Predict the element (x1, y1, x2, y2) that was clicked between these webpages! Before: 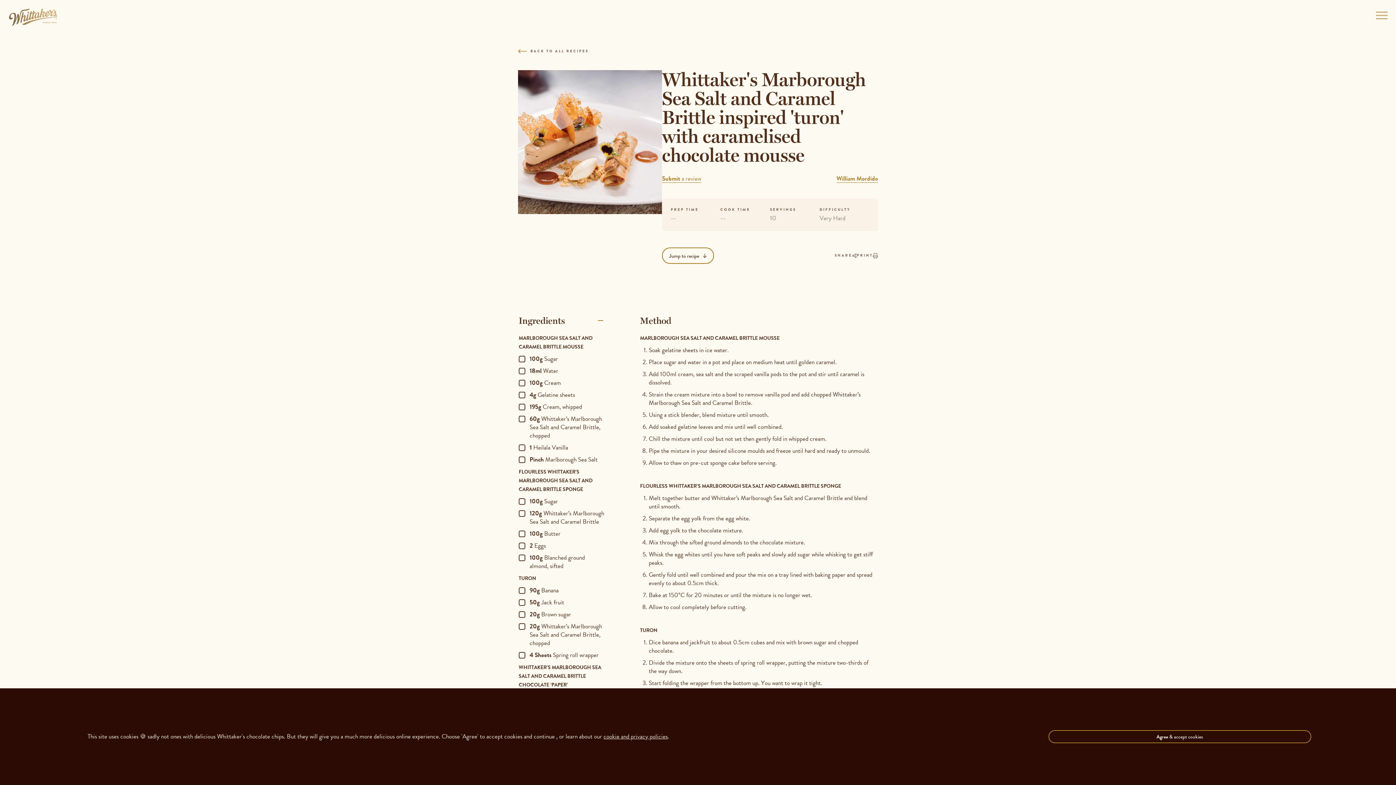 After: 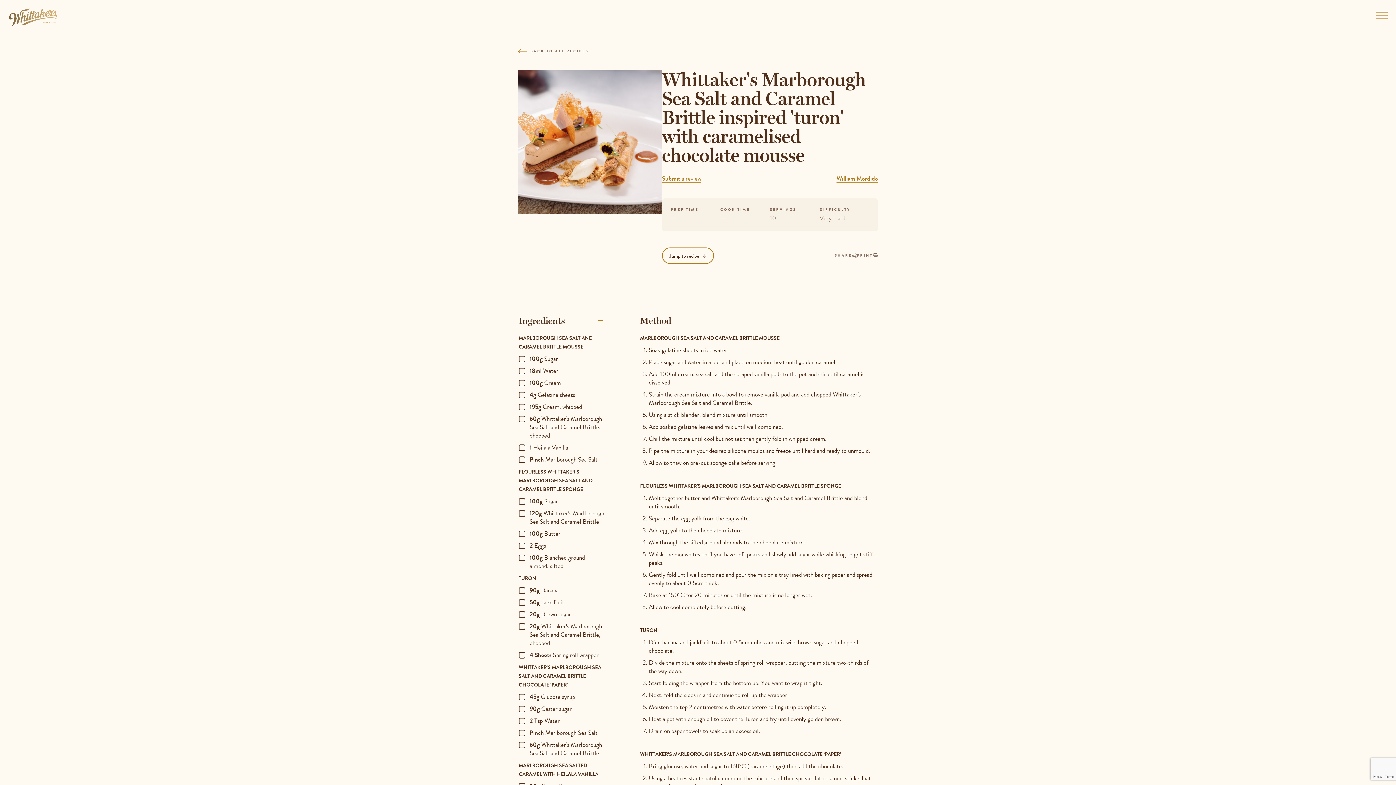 Action: label: Agree
 & accept cookies bbox: (1048, 730, 1311, 743)